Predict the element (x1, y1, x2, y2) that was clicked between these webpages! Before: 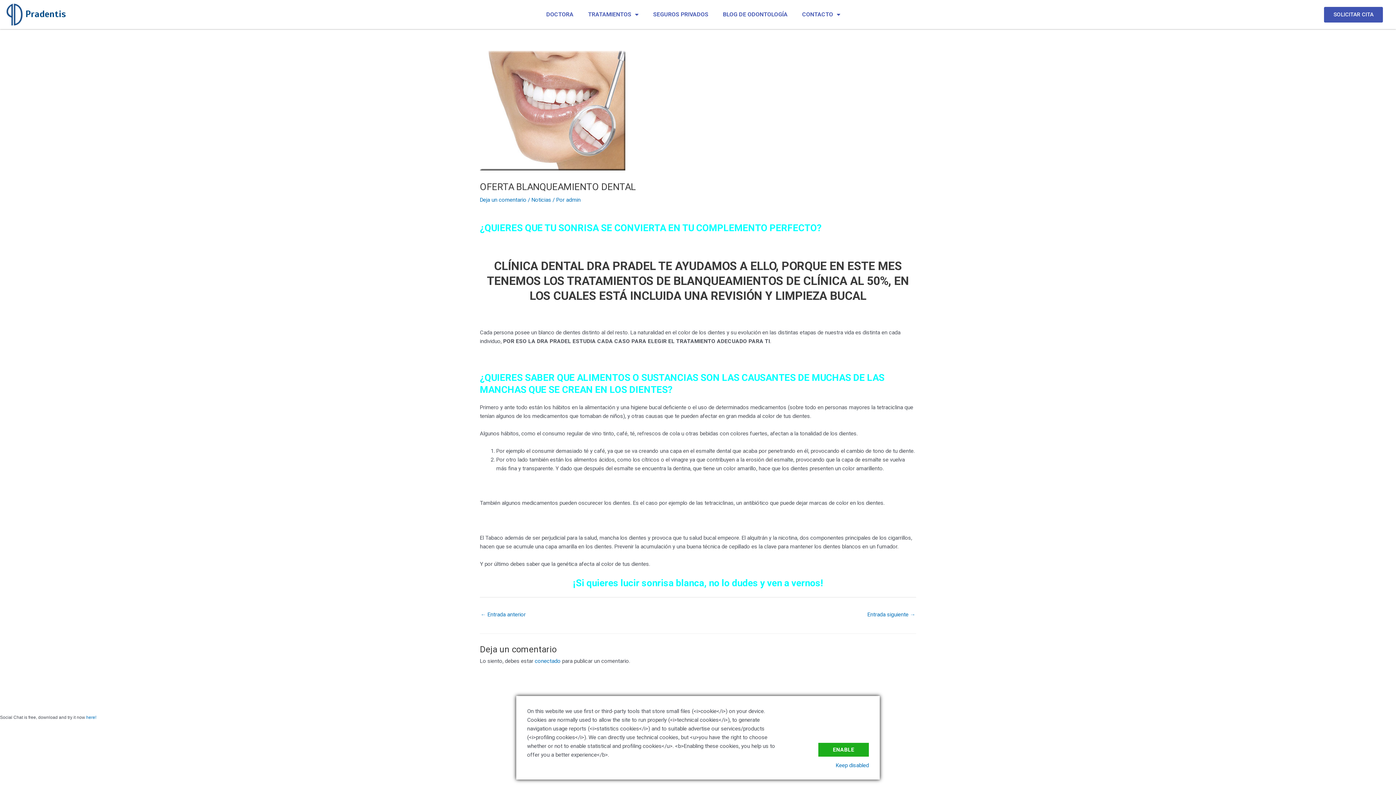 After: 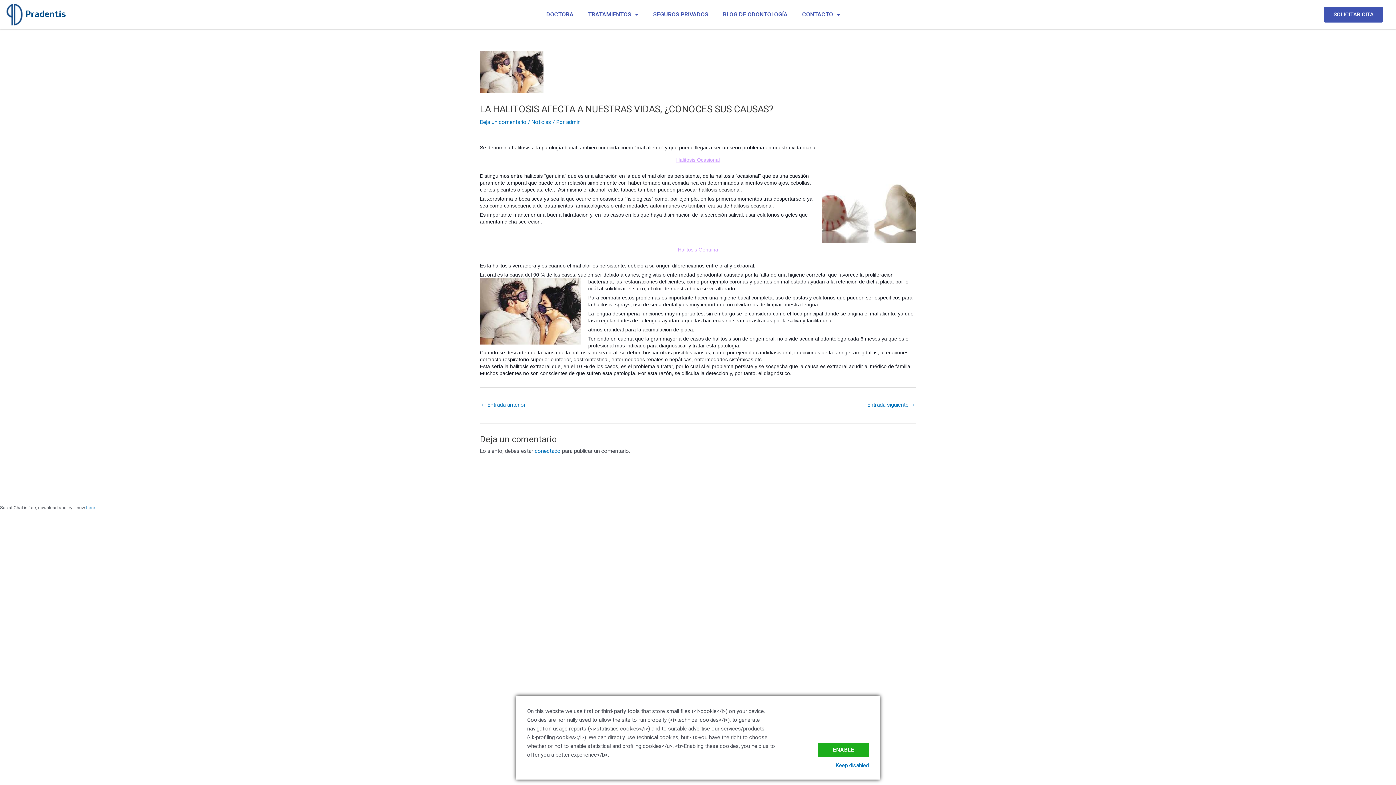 Action: label: ← Entrada anterior bbox: (480, 609, 525, 622)